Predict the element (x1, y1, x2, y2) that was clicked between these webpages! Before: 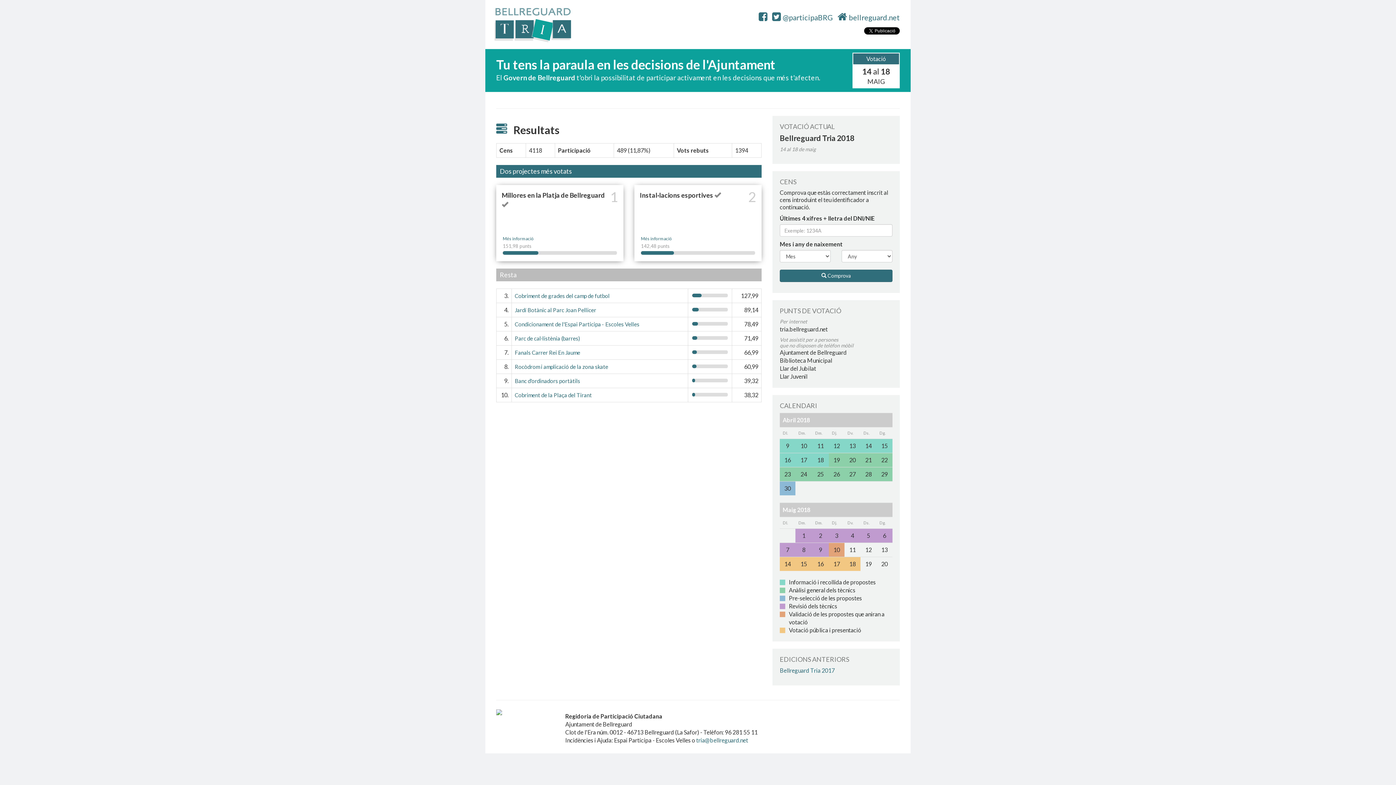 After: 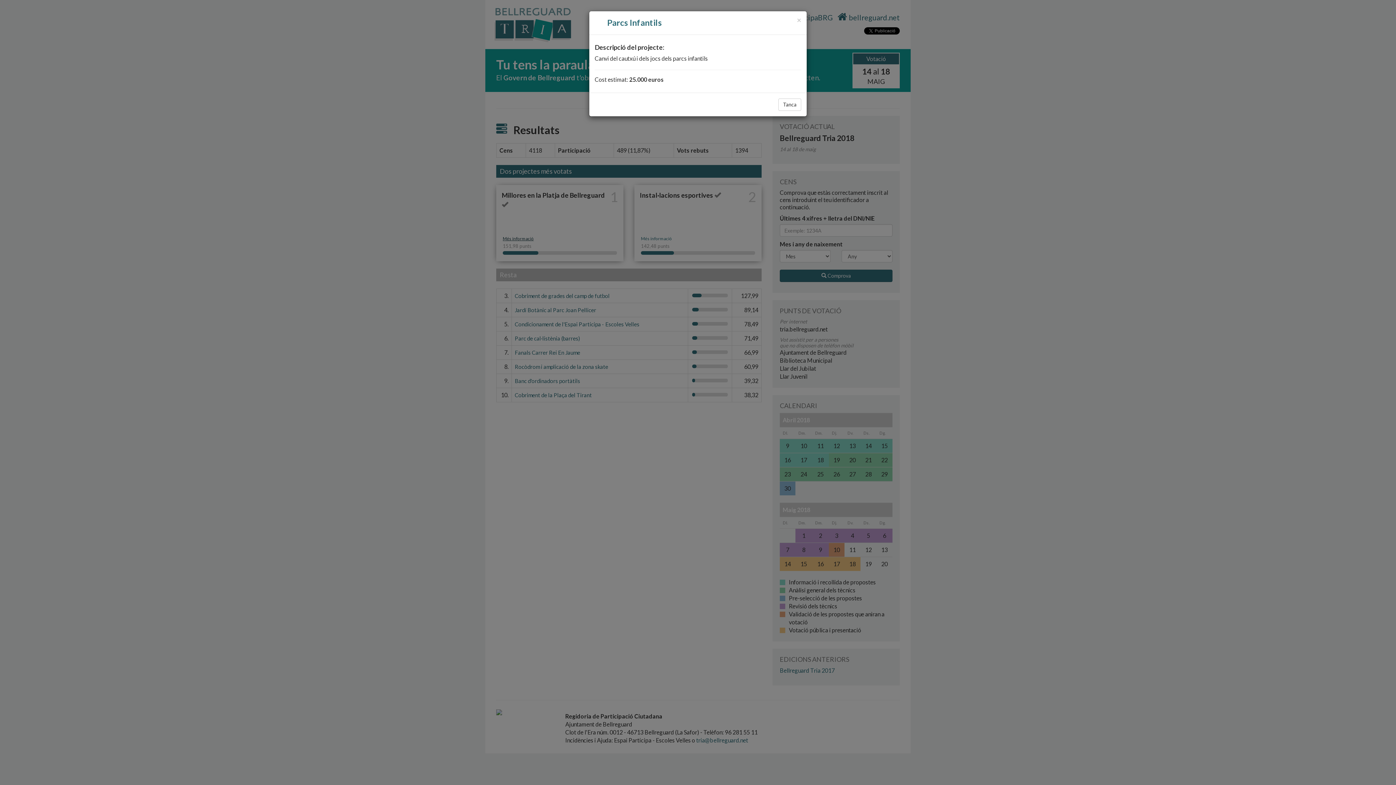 Action: label: Més informació bbox: (502, 236, 533, 241)